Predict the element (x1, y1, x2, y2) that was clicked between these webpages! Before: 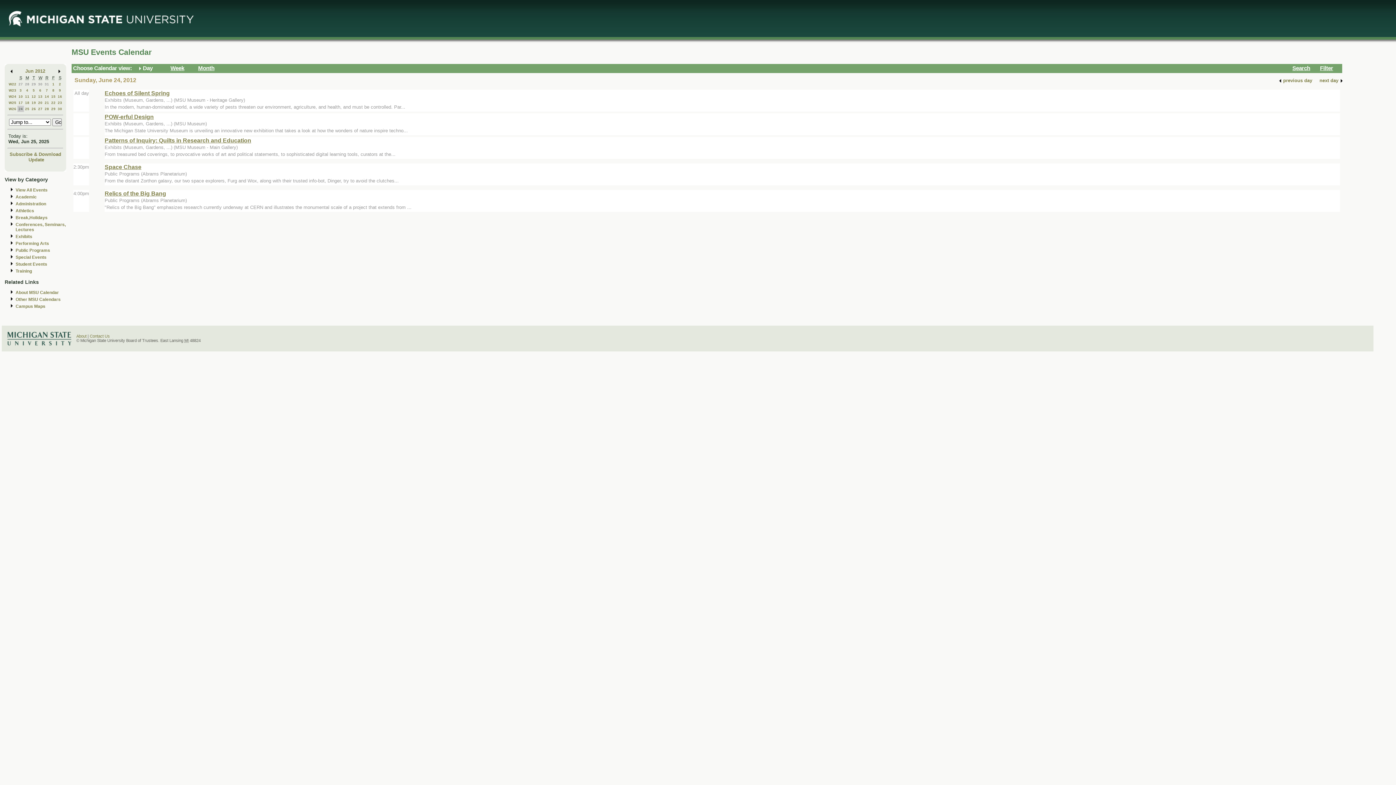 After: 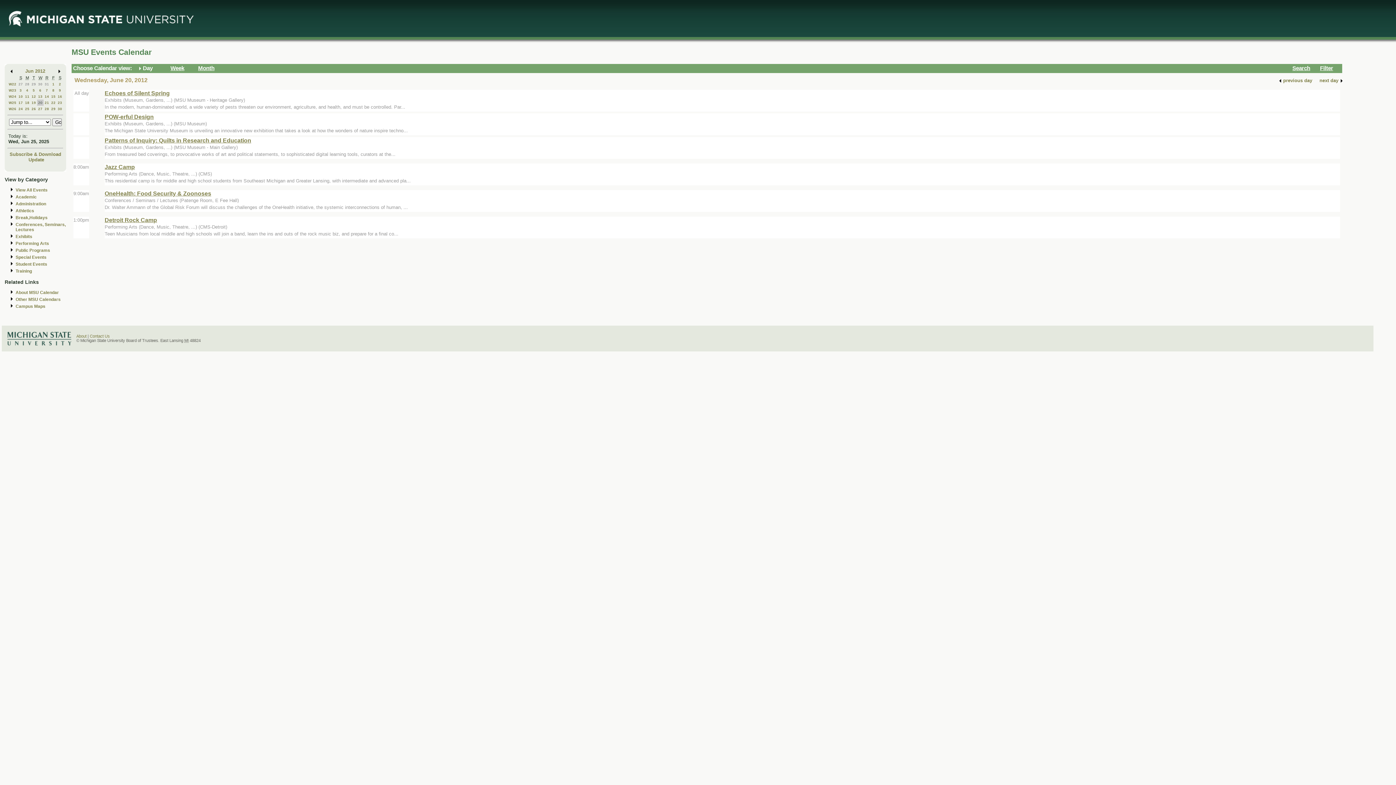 Action: label: 20 bbox: (38, 100, 42, 104)